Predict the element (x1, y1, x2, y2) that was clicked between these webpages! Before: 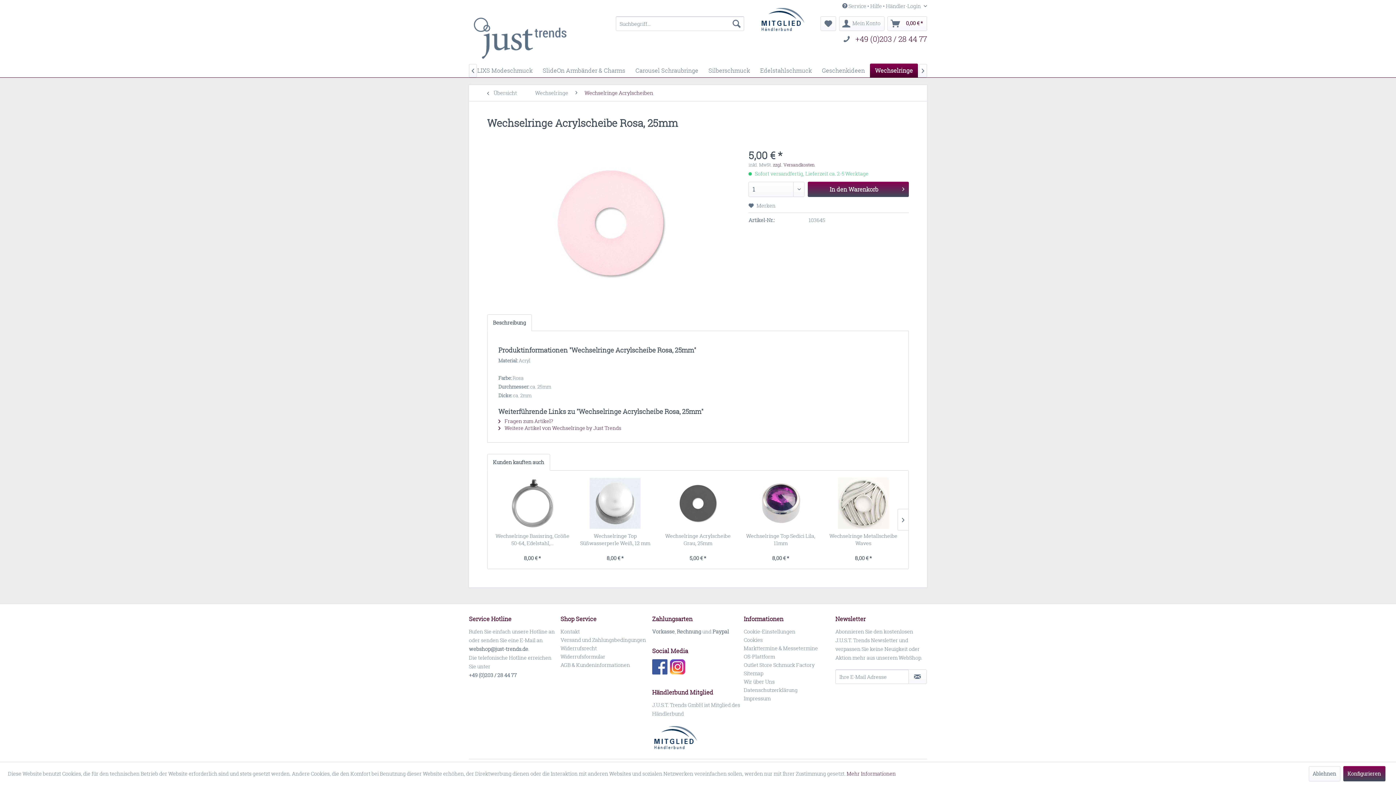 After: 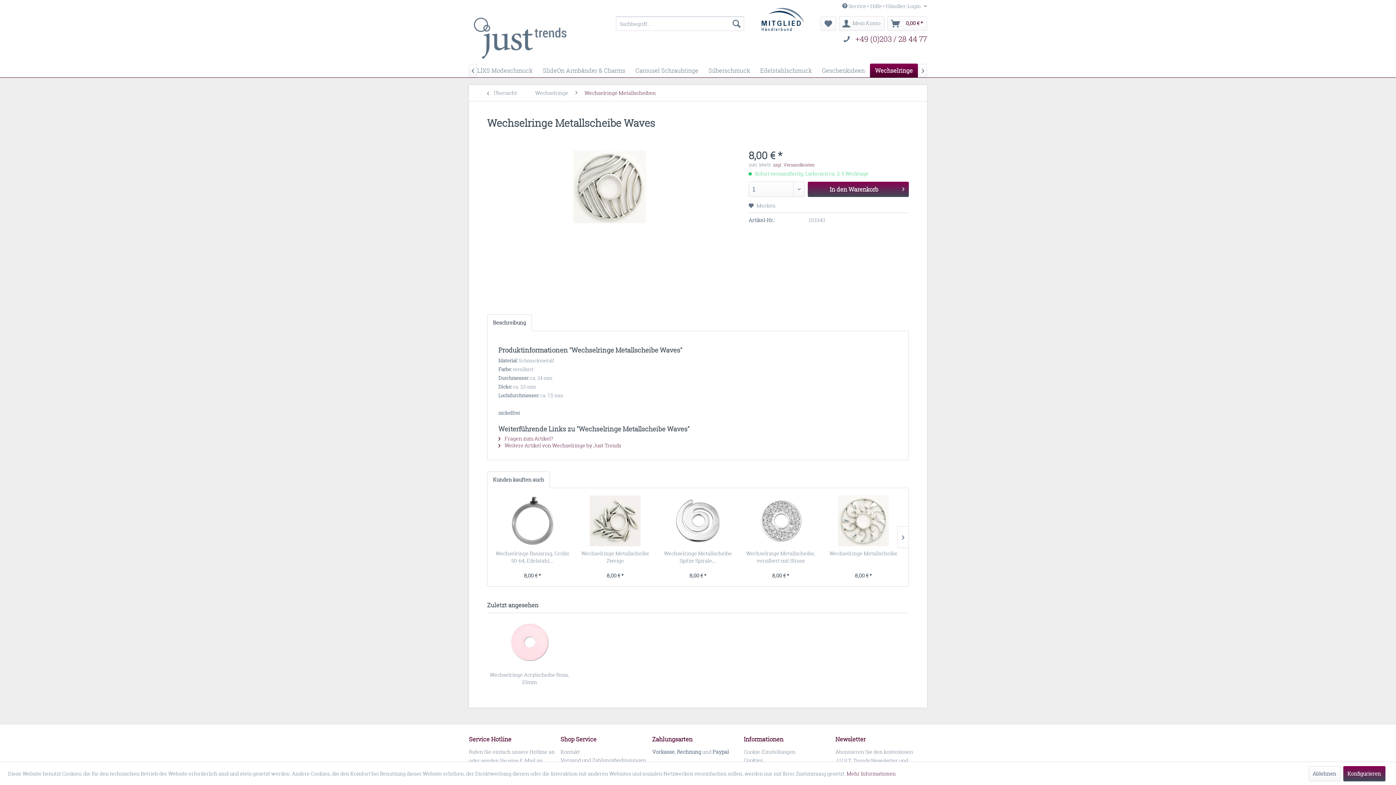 Action: label: Wechselringe Metallscheibe Waves bbox: (825, 532, 901, 547)